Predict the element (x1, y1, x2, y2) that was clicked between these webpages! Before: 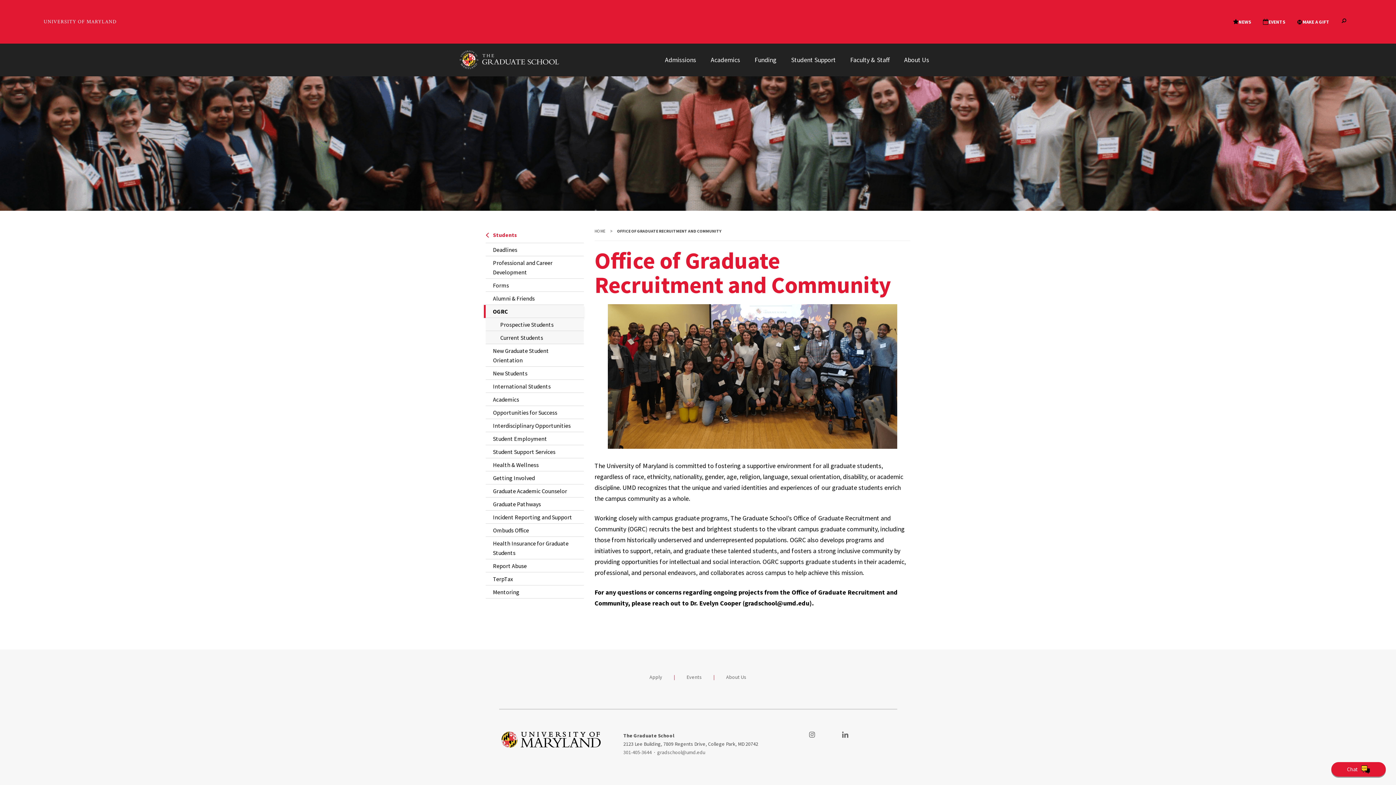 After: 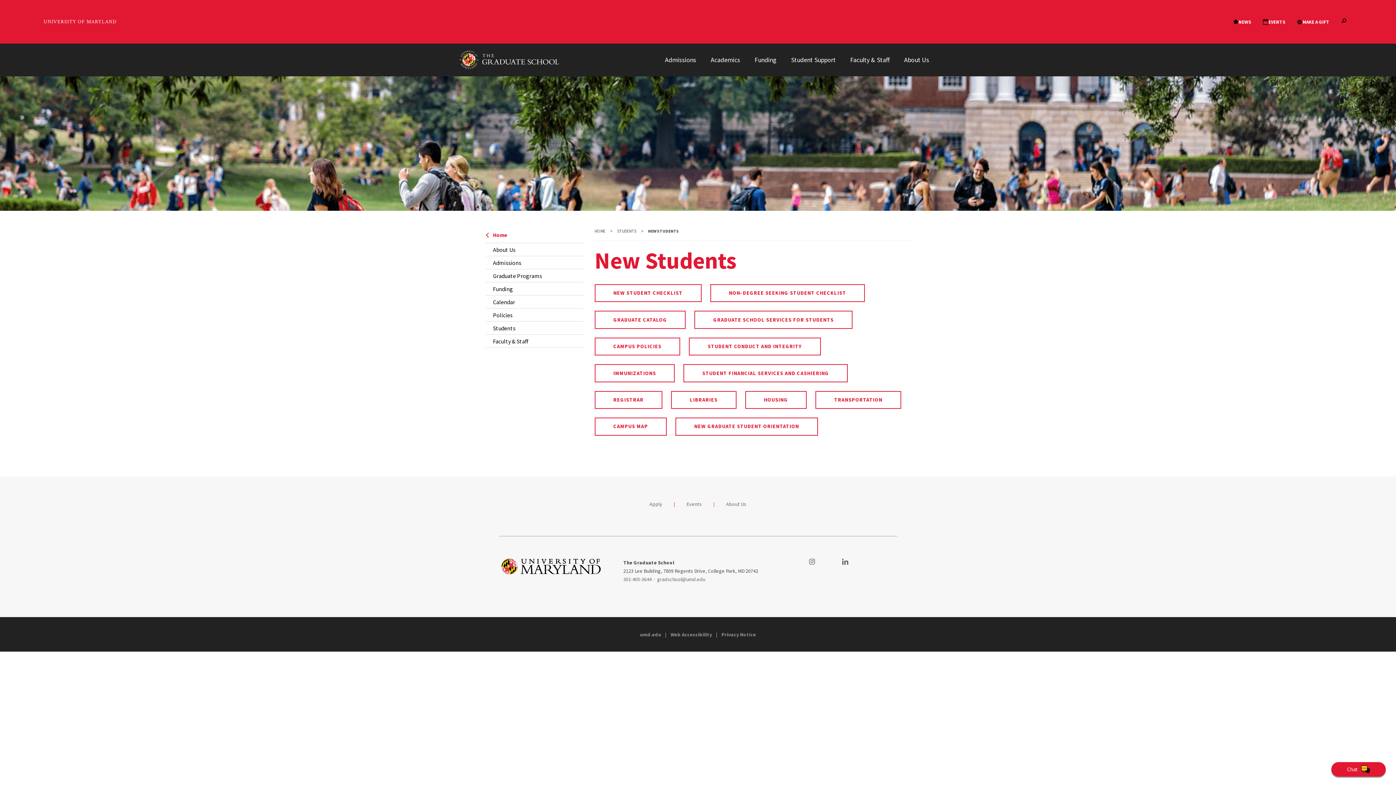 Action: label: New Students bbox: (485, 366, 583, 380)